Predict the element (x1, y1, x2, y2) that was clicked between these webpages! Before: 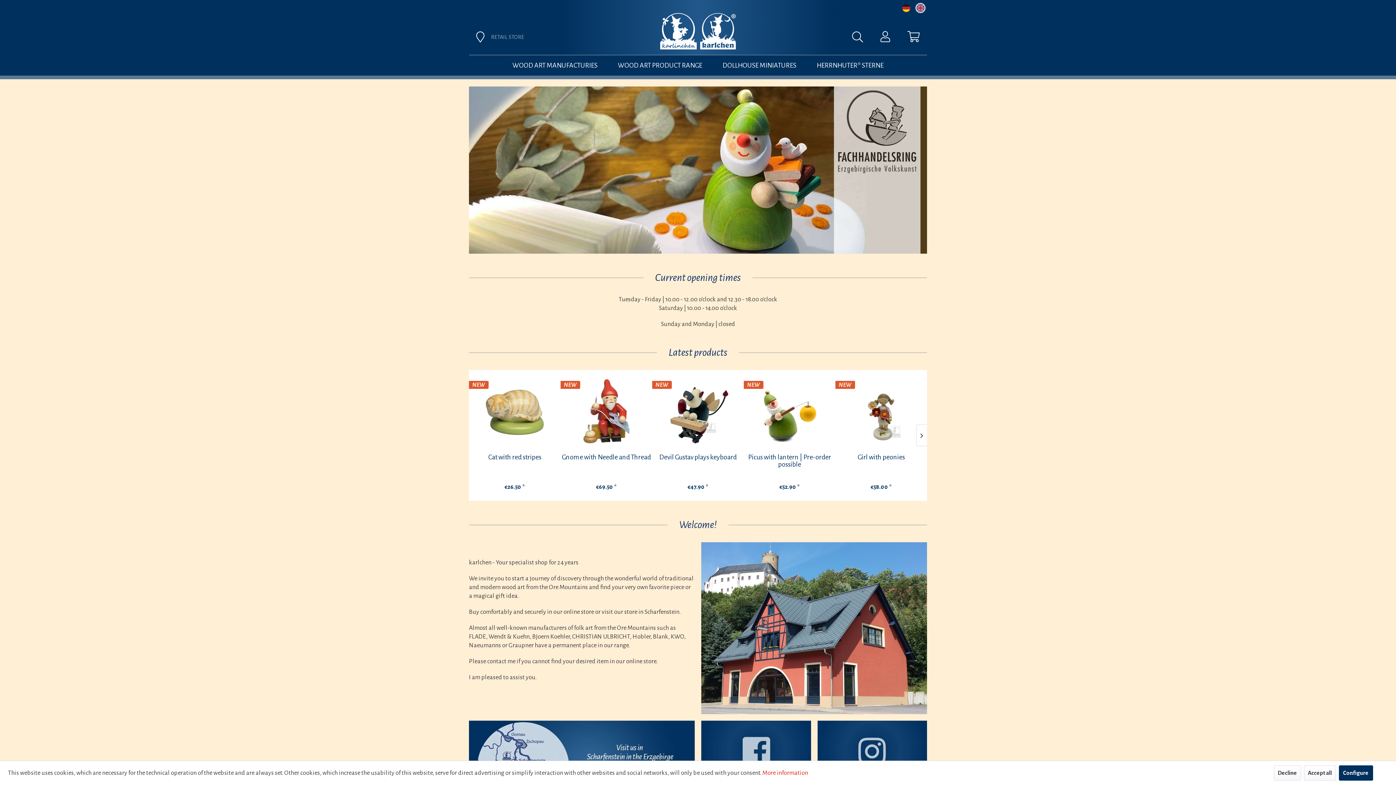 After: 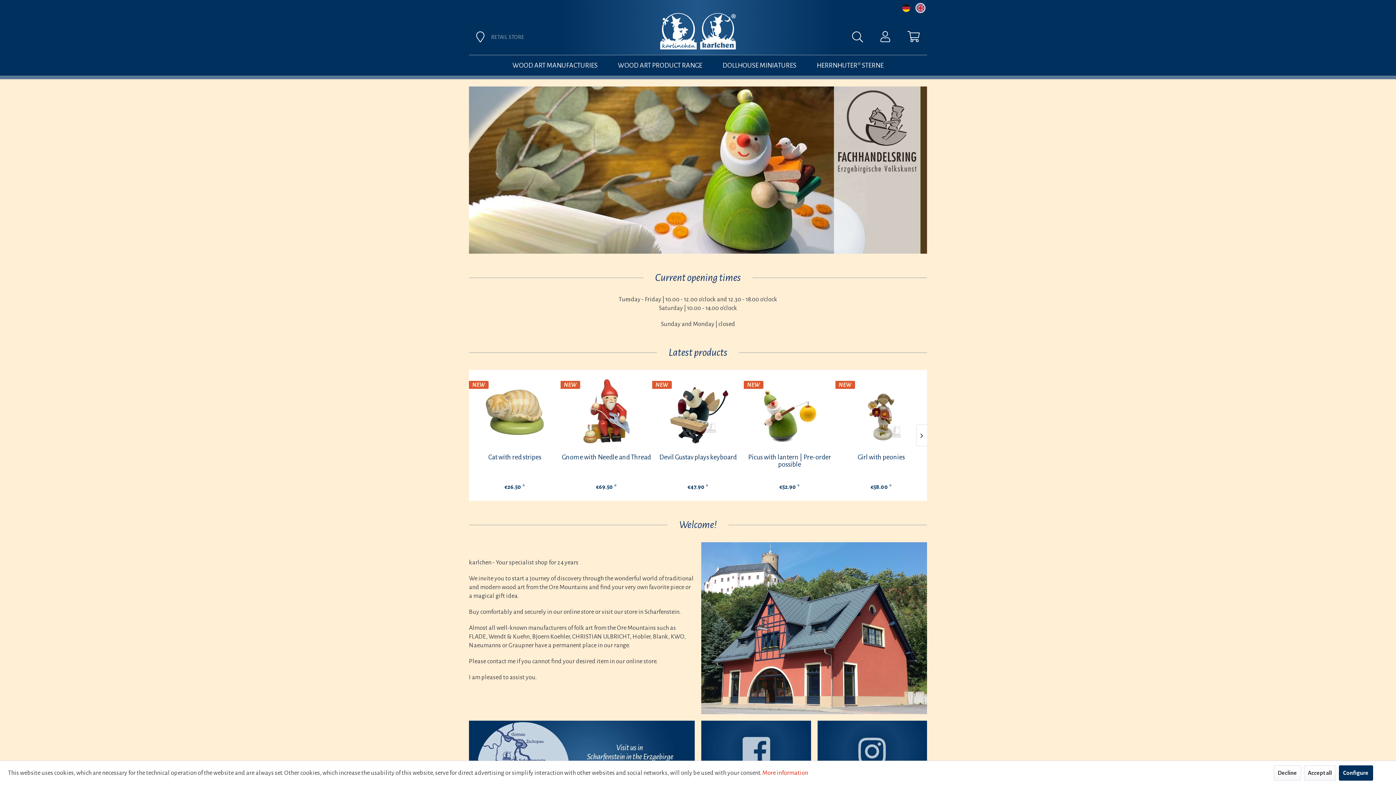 Action: bbox: (660, 13, 736, 49)